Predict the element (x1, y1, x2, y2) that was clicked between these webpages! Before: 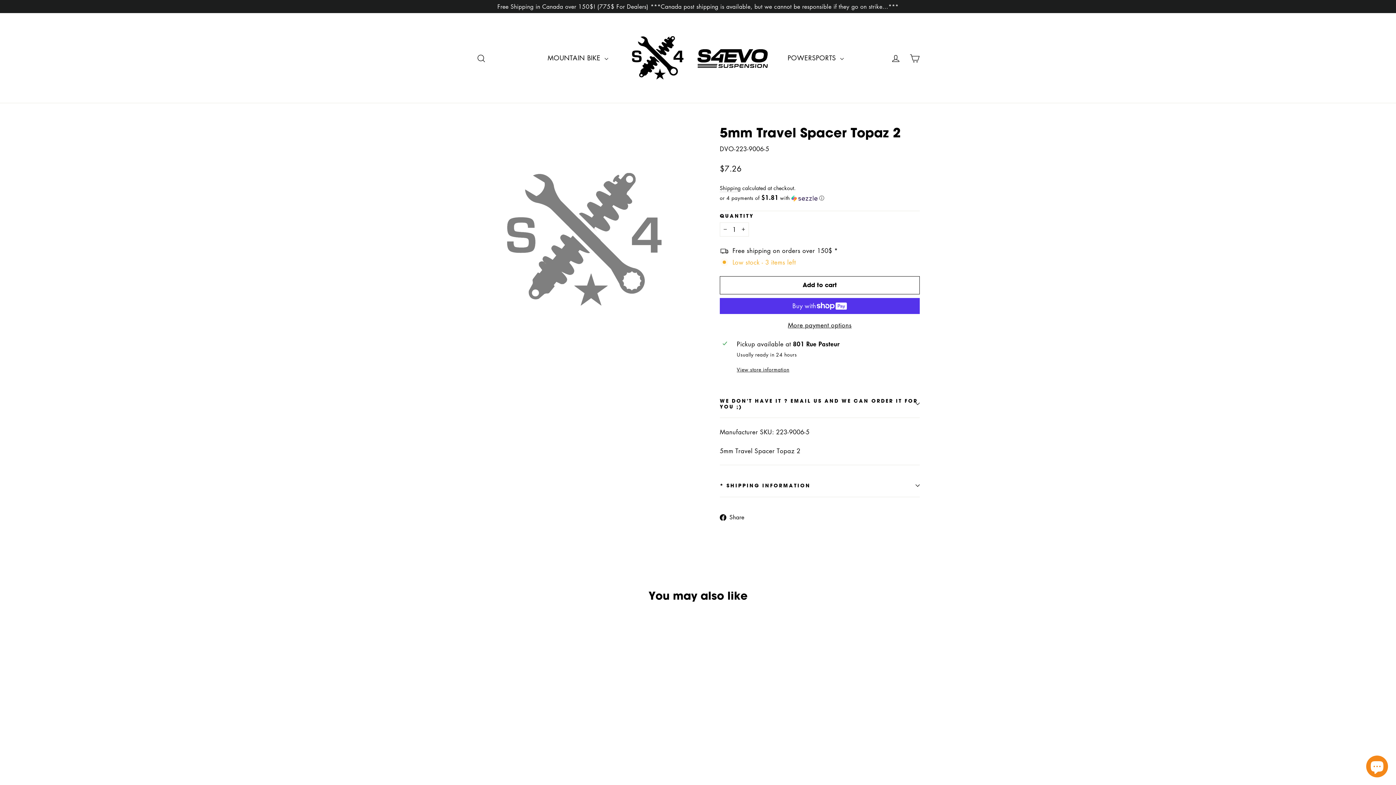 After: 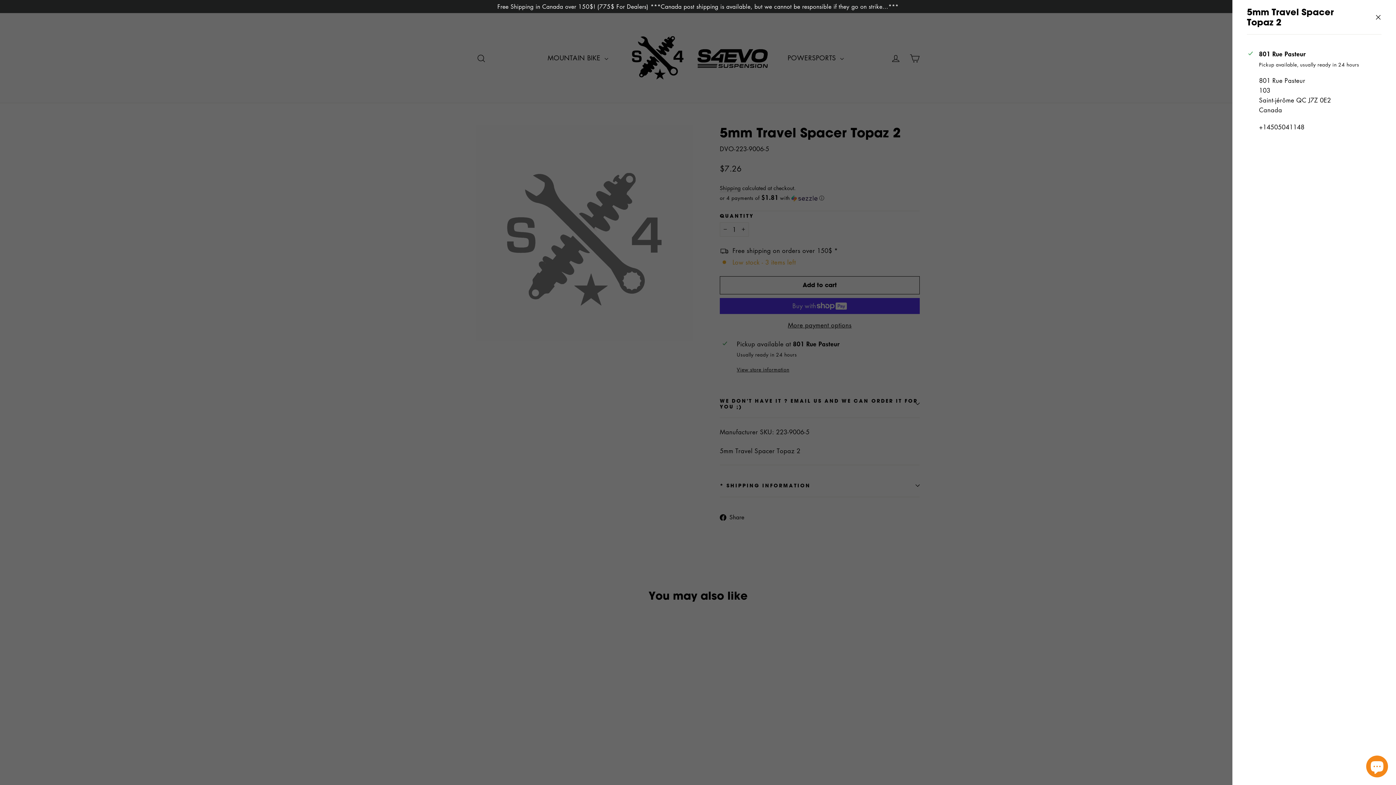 Action: bbox: (737, 365, 917, 373) label: View store information